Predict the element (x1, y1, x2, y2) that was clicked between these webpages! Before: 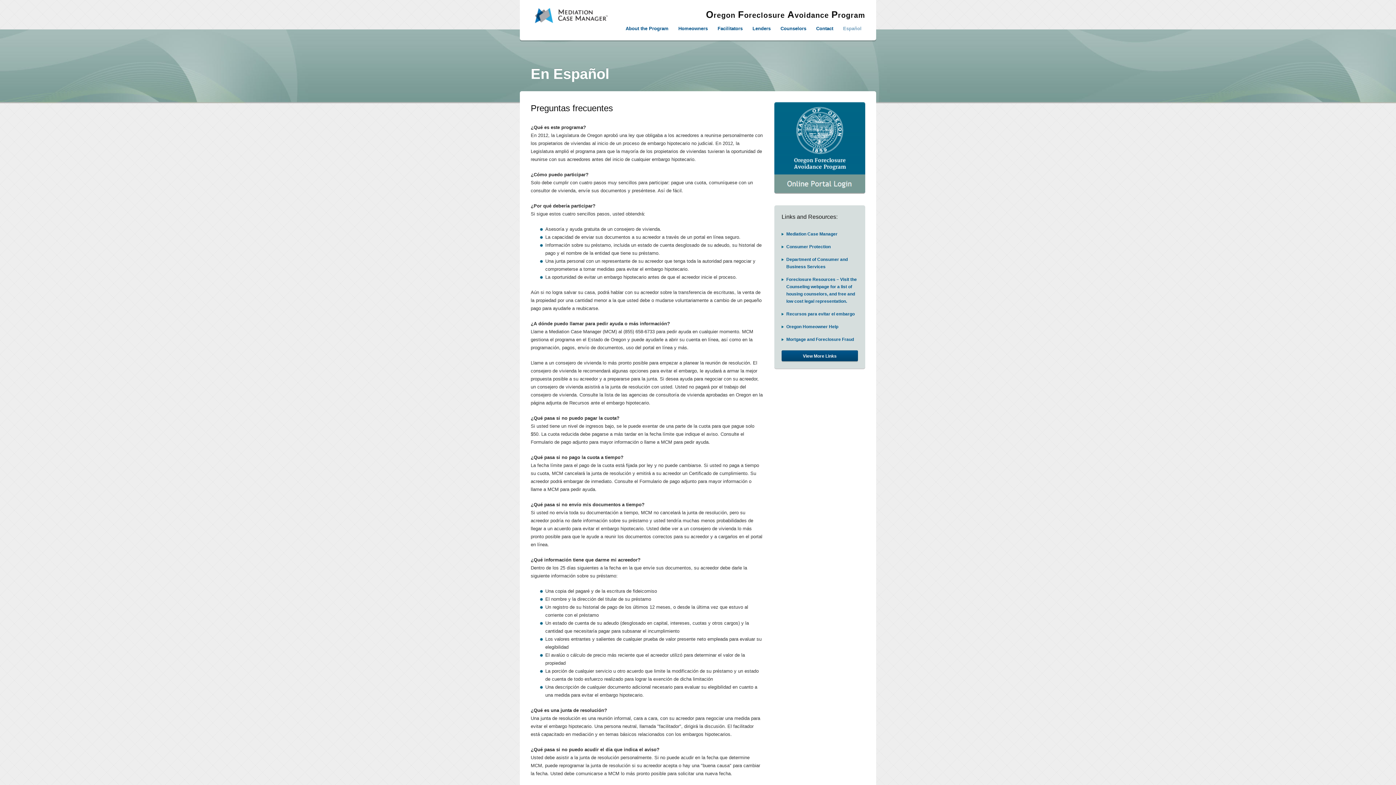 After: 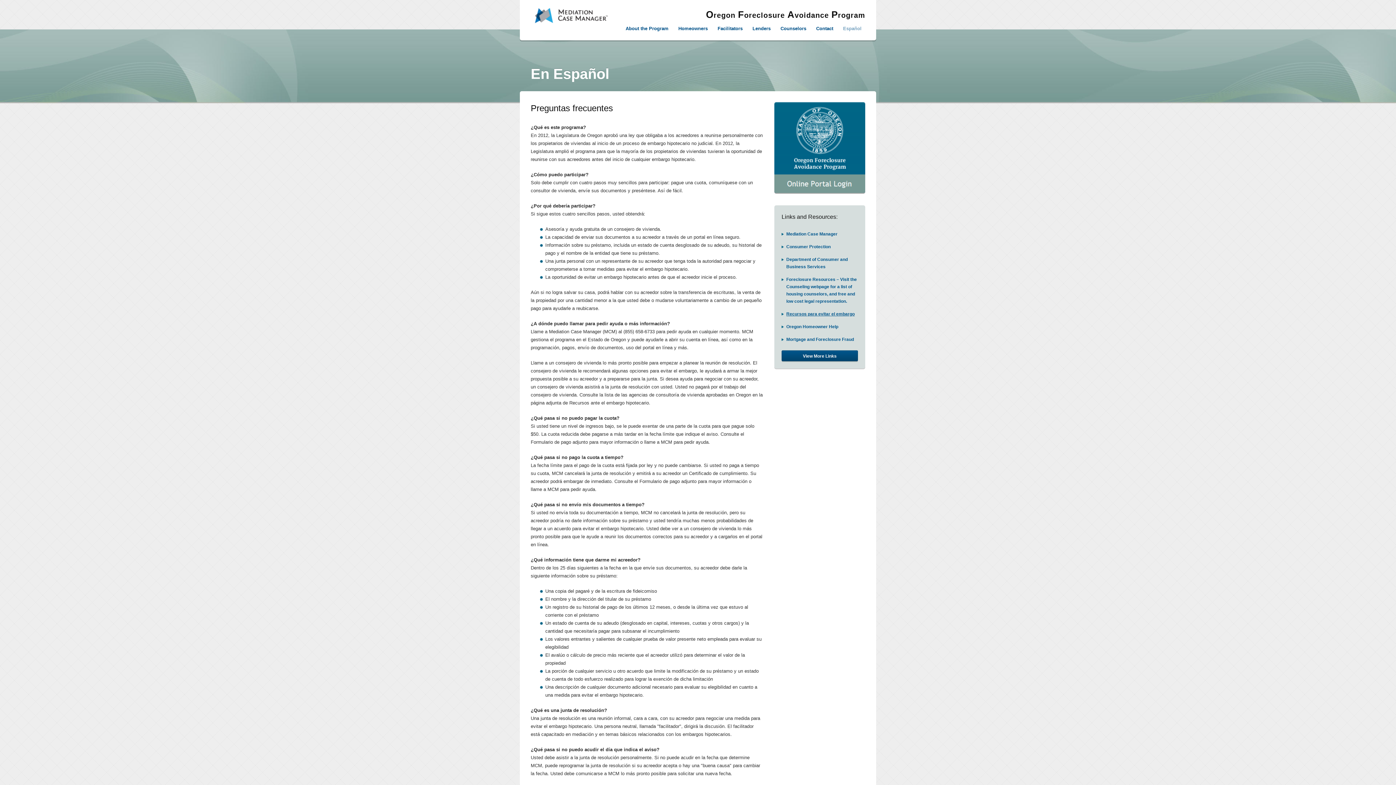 Action: label: Recursos para evitar el embargo bbox: (786, 311, 854, 316)